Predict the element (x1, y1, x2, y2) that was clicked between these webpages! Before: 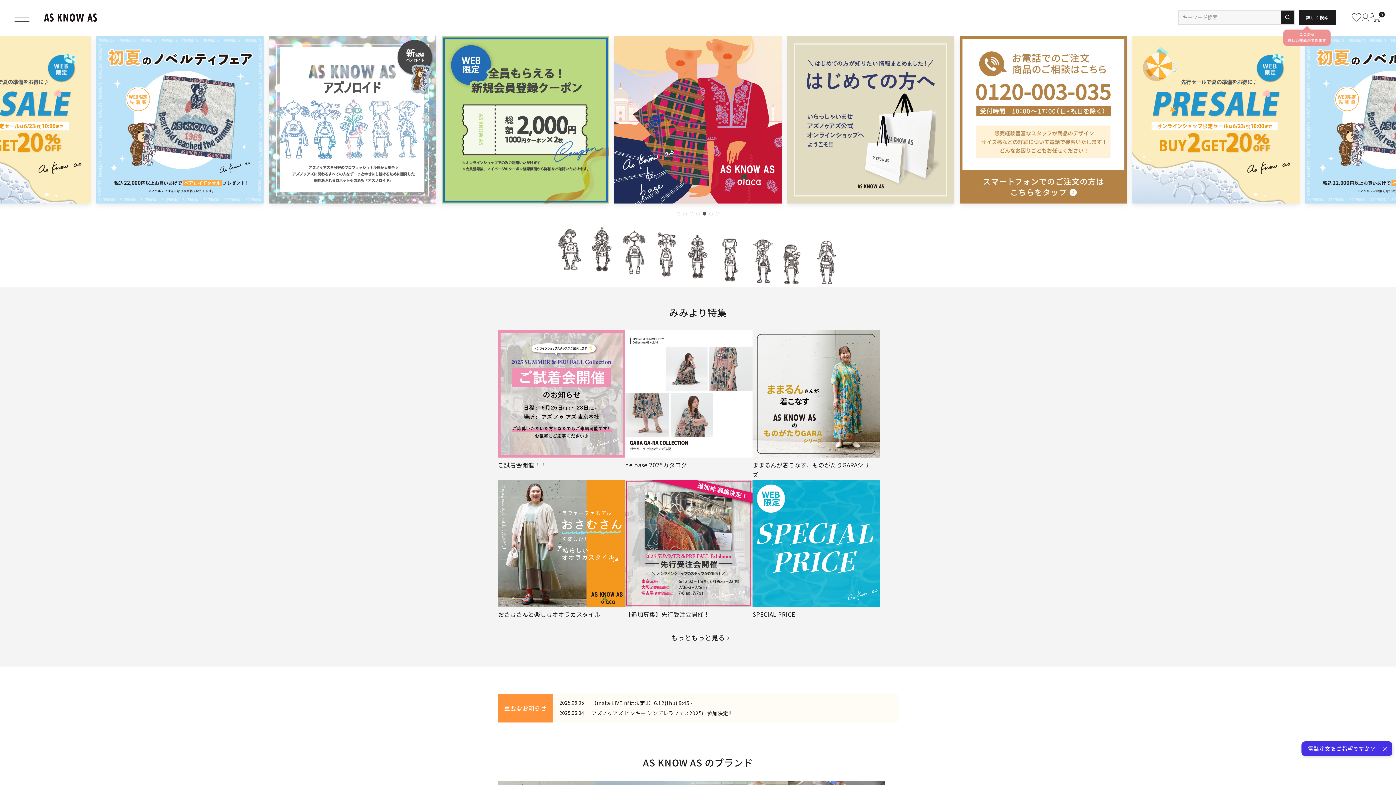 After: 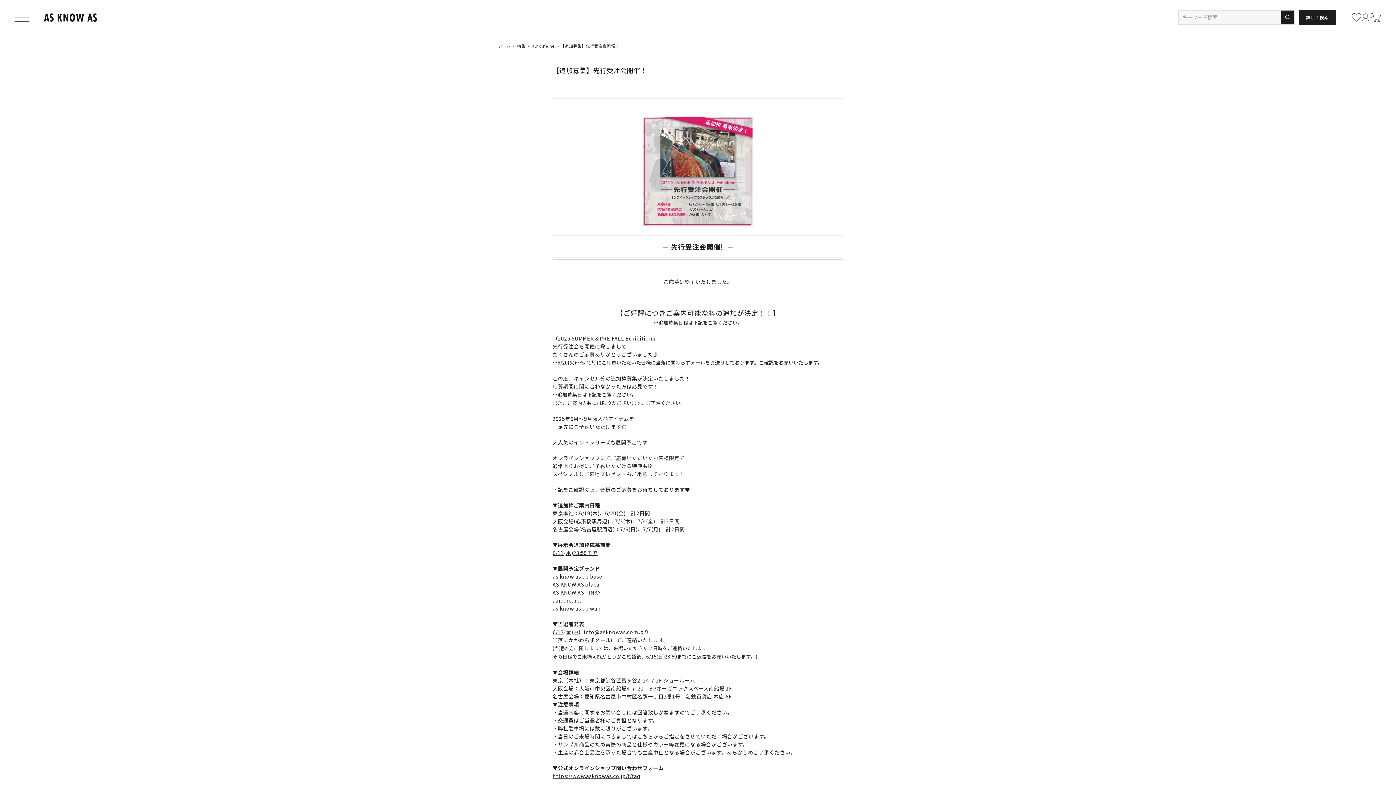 Action: bbox: (625, 539, 752, 546)